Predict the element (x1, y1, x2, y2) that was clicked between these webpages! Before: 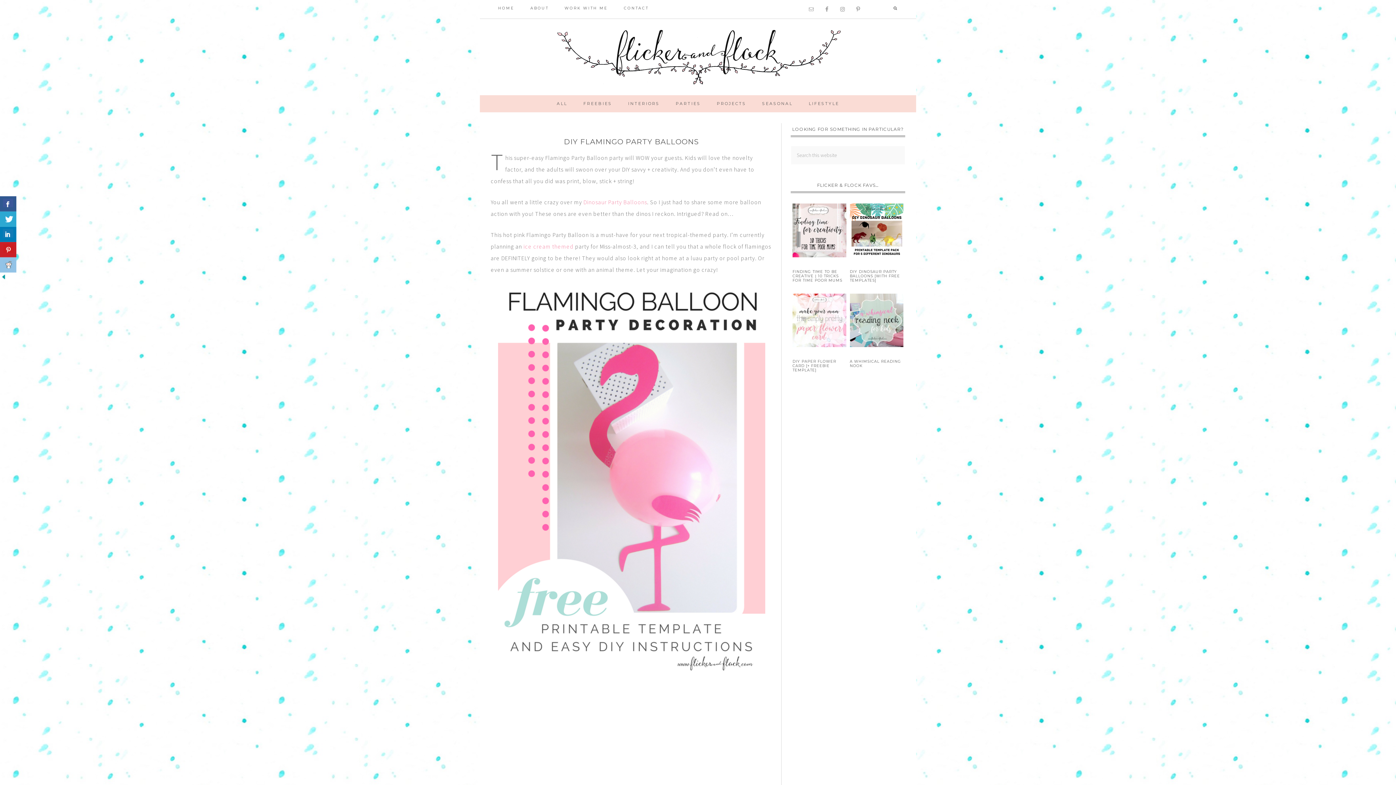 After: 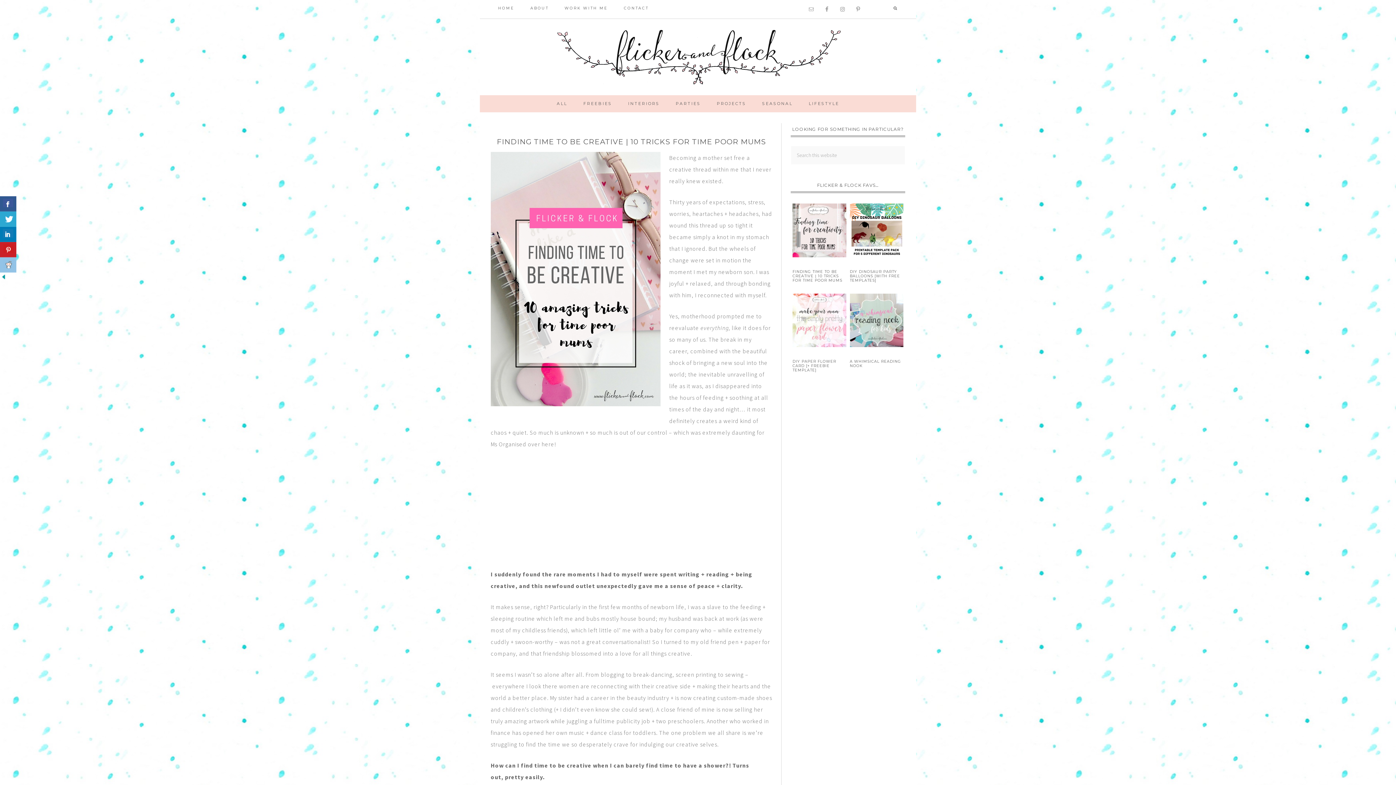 Action: label: FINDING TIME TO BE CREATIVE | 10 TRICKS FOR TIME POOR MUMS bbox: (792, 269, 842, 282)